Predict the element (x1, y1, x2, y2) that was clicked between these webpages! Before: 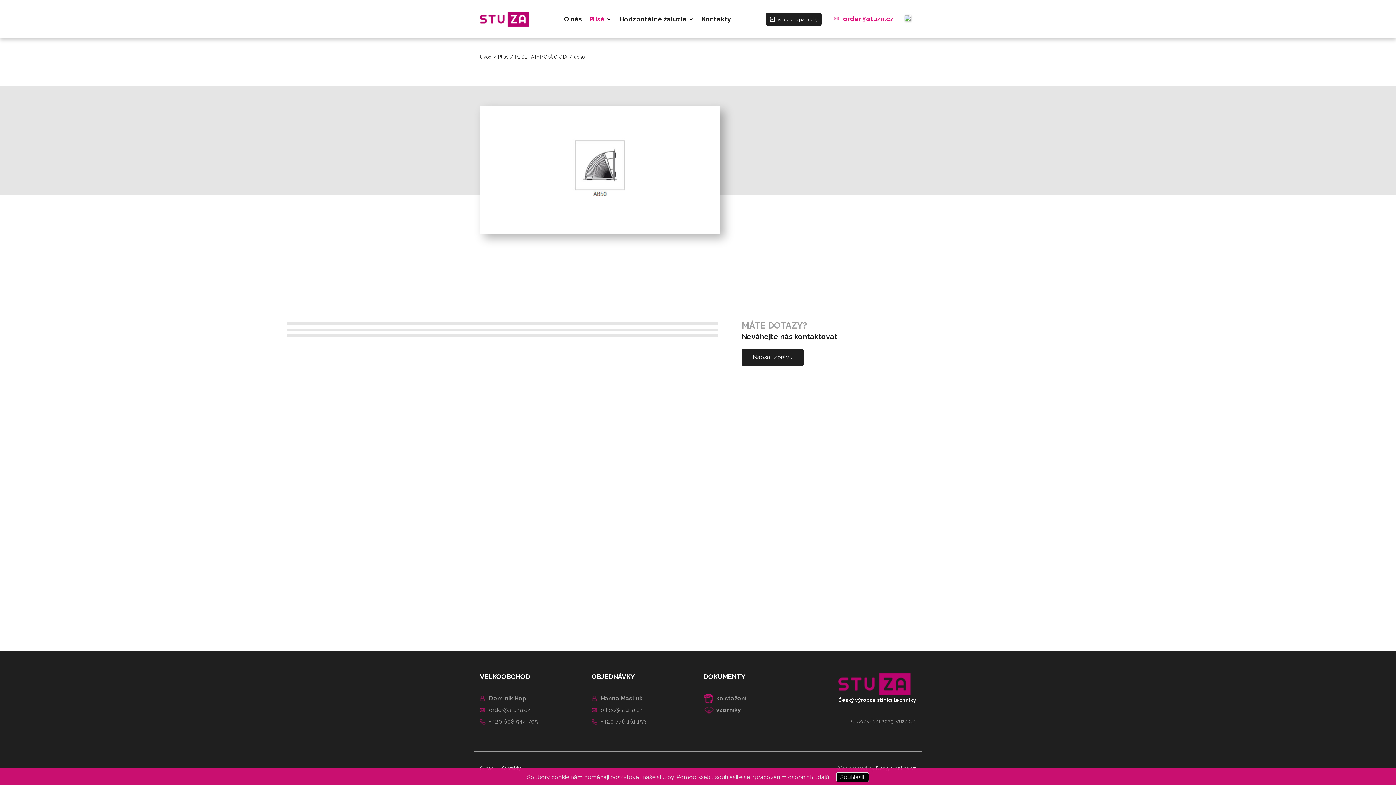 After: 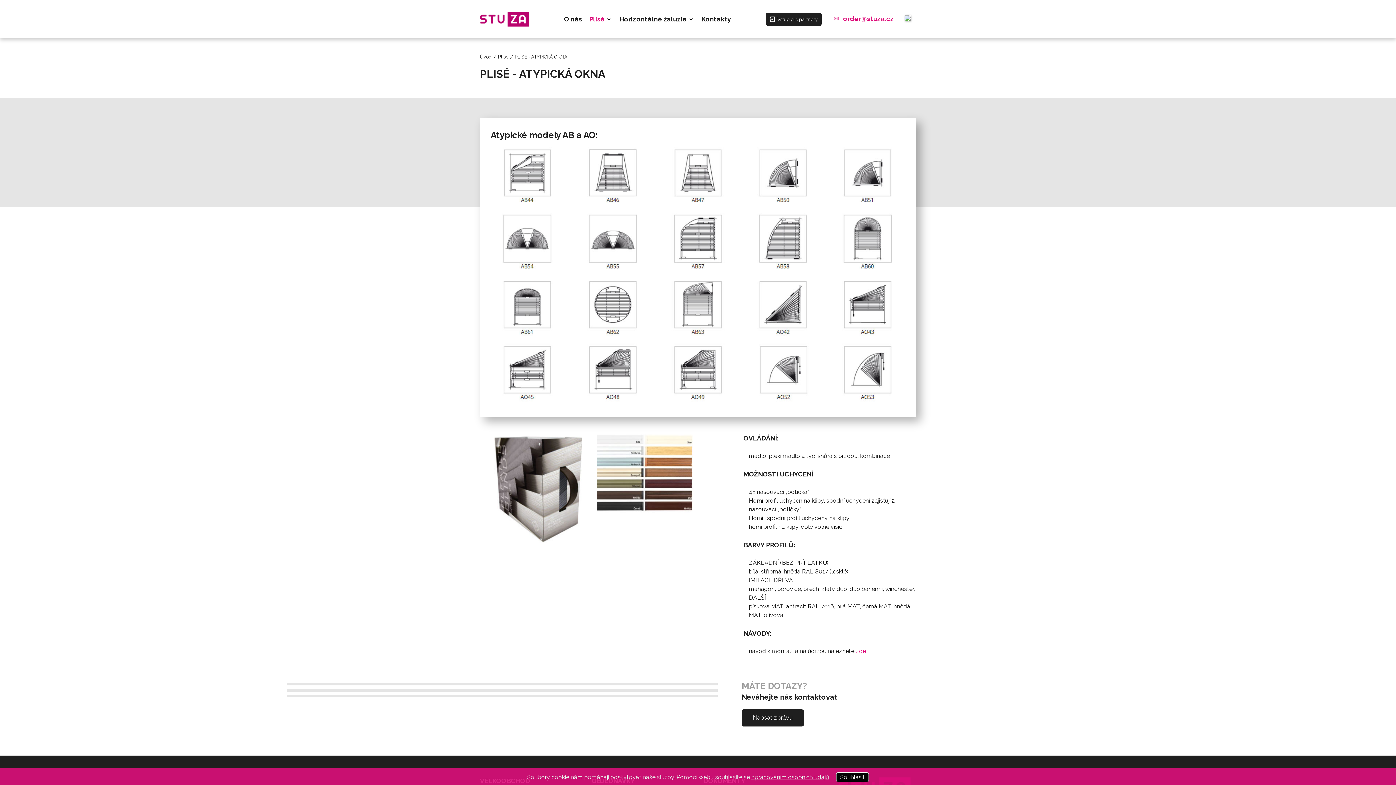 Action: bbox: (514, 54, 568, 60) label: PLISÉ - ATYPICKÁ OKNA 